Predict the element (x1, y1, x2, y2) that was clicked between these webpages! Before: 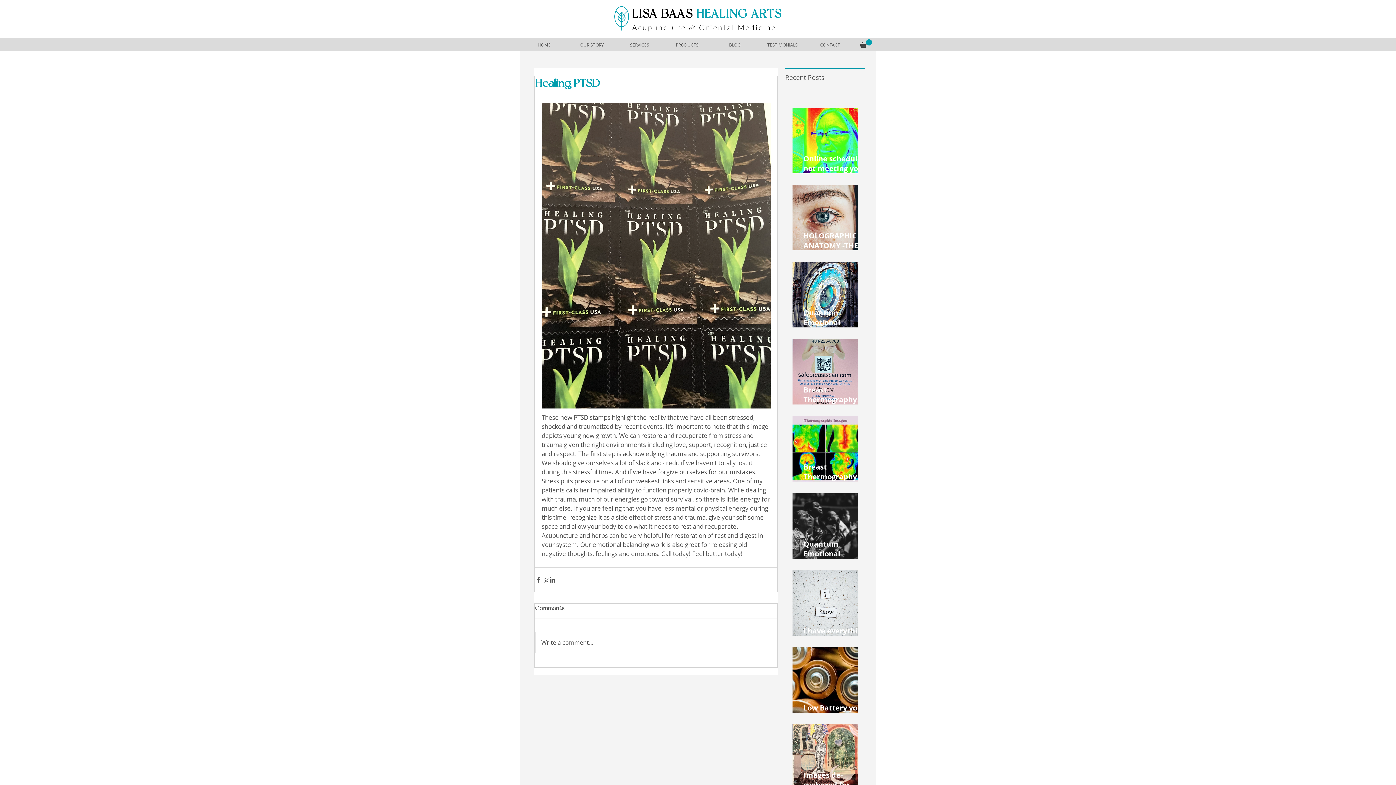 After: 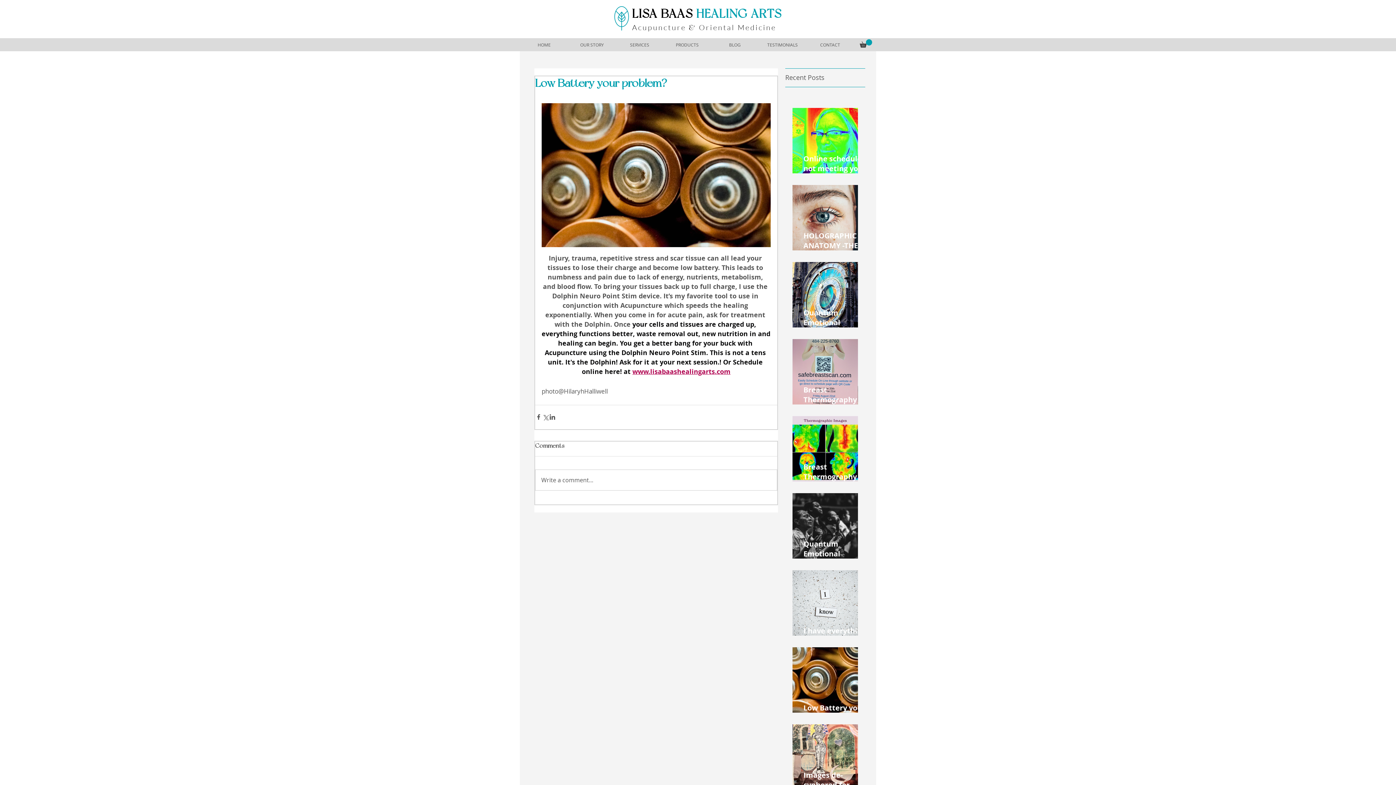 Action: bbox: (803, 696, 869, 722) label: Low Battery your problem?